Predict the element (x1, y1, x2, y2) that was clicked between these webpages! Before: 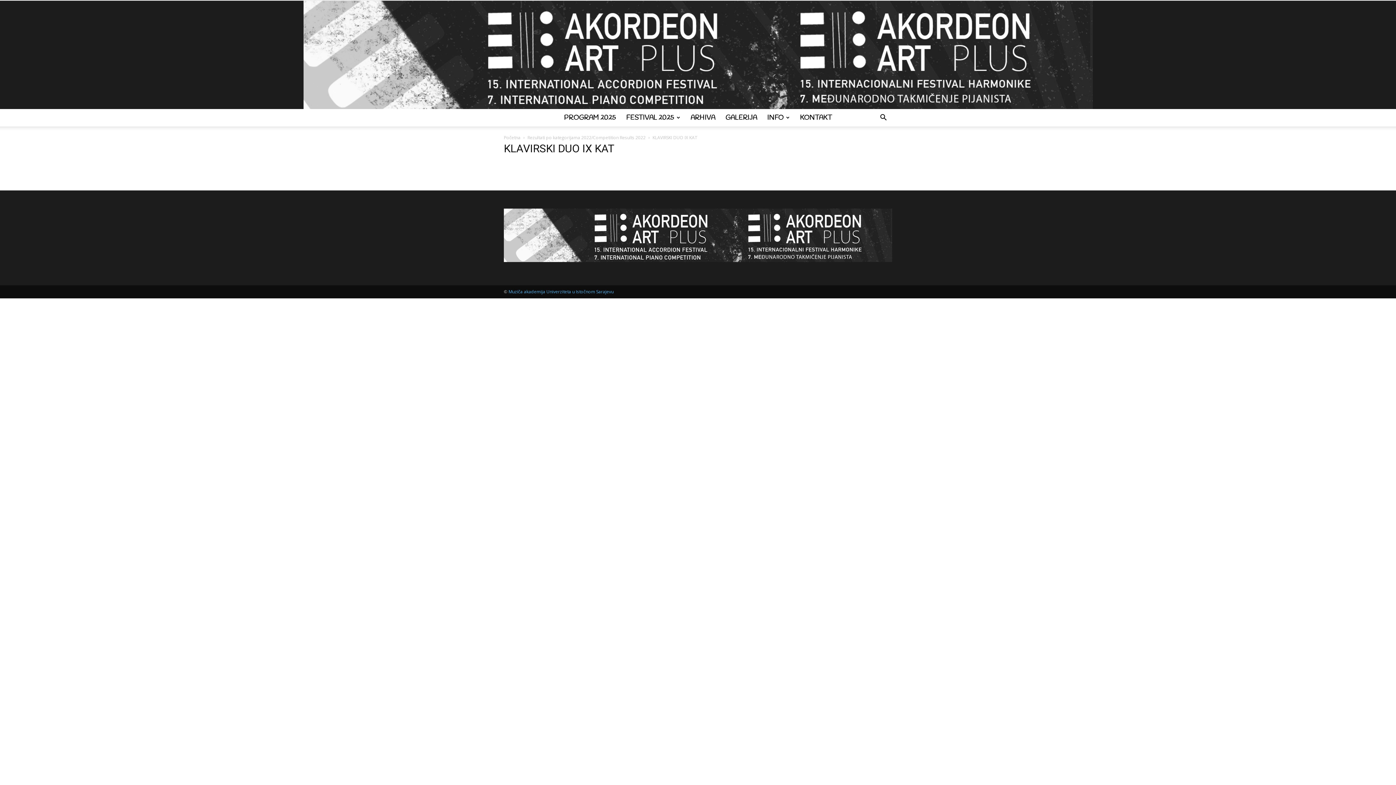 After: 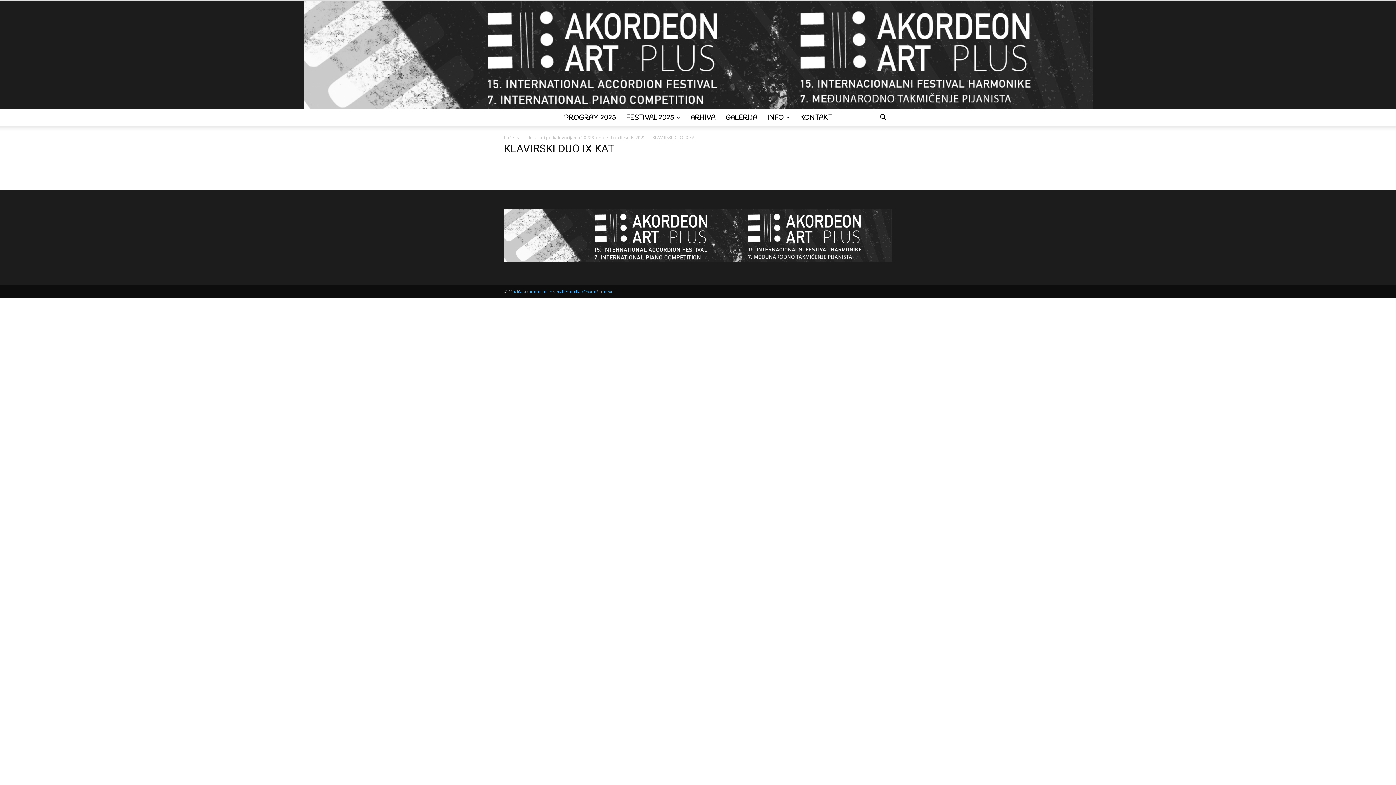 Action: bbox: (504, 142, 614, 154) label: KLAVIRSKI DUO IX KAT